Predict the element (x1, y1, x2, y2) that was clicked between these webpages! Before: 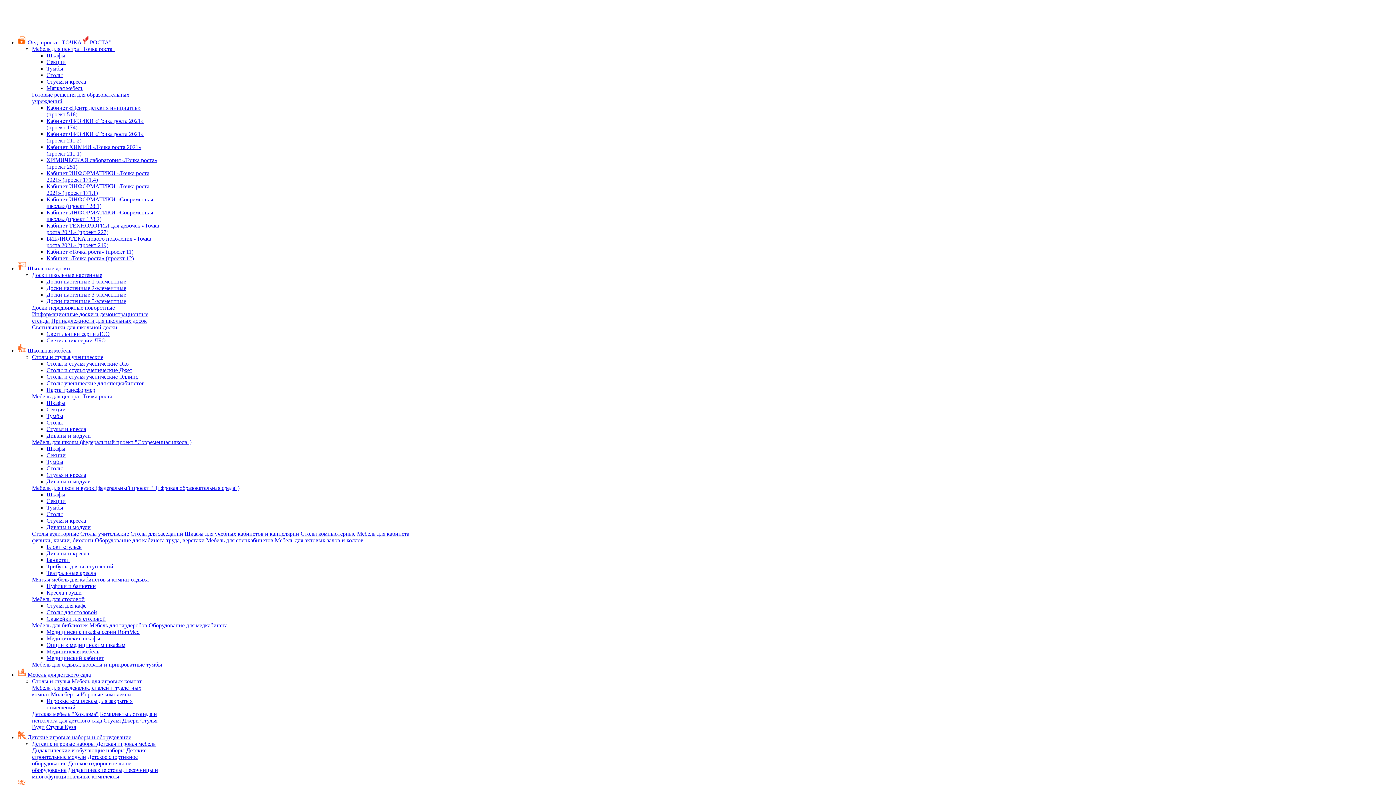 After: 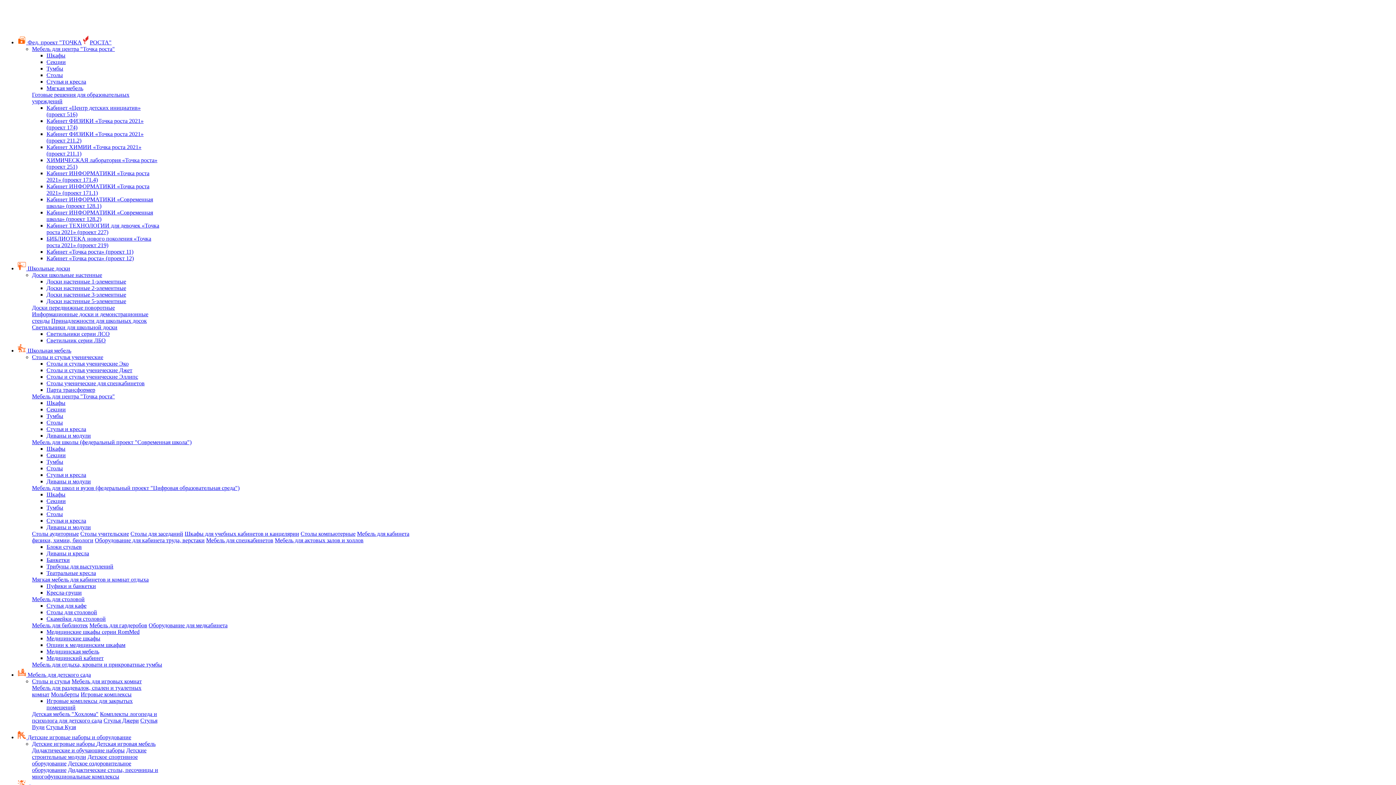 Action: bbox: (32, 747, 124, 753) label: Дидактические и обучающие наборы